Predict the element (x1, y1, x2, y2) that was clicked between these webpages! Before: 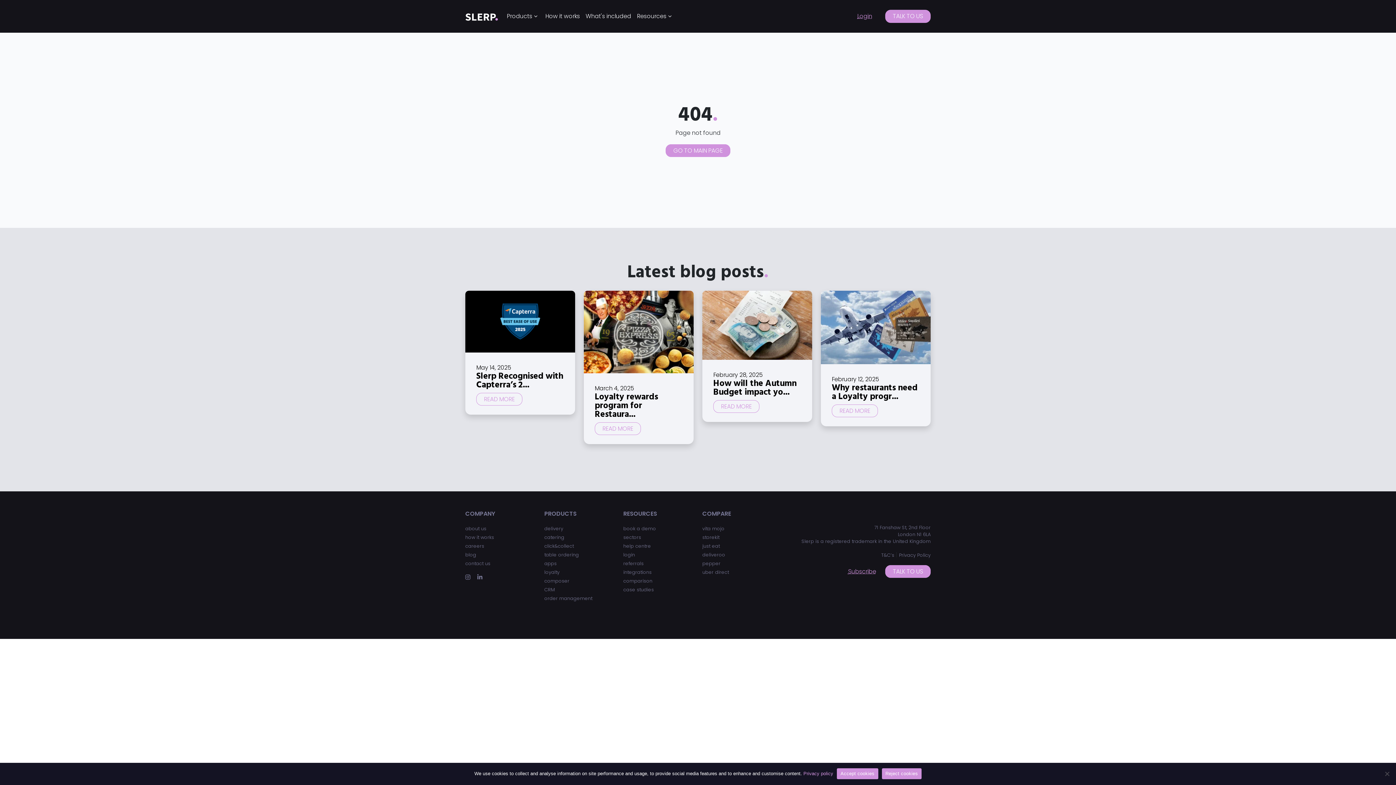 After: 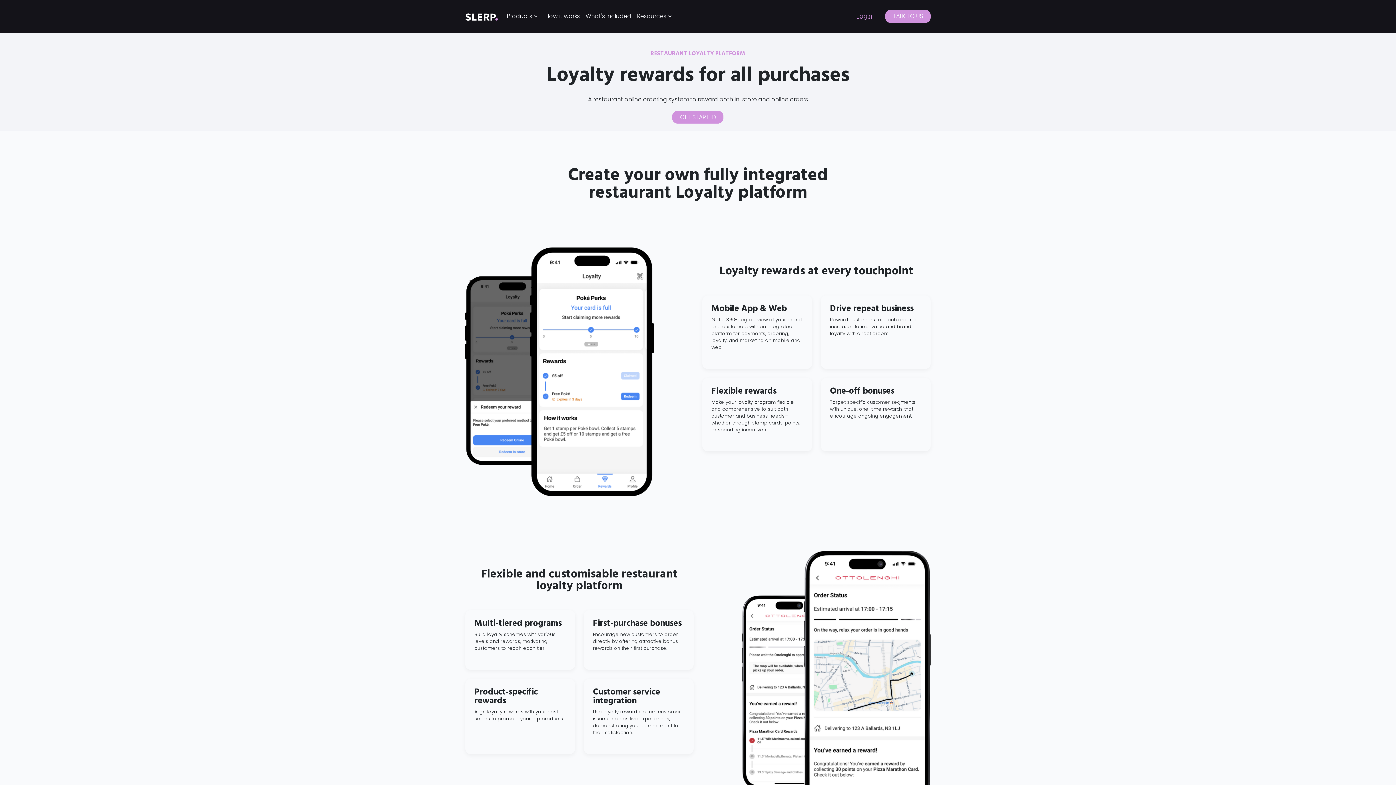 Action: label: loyalty bbox: (544, 569, 559, 575)